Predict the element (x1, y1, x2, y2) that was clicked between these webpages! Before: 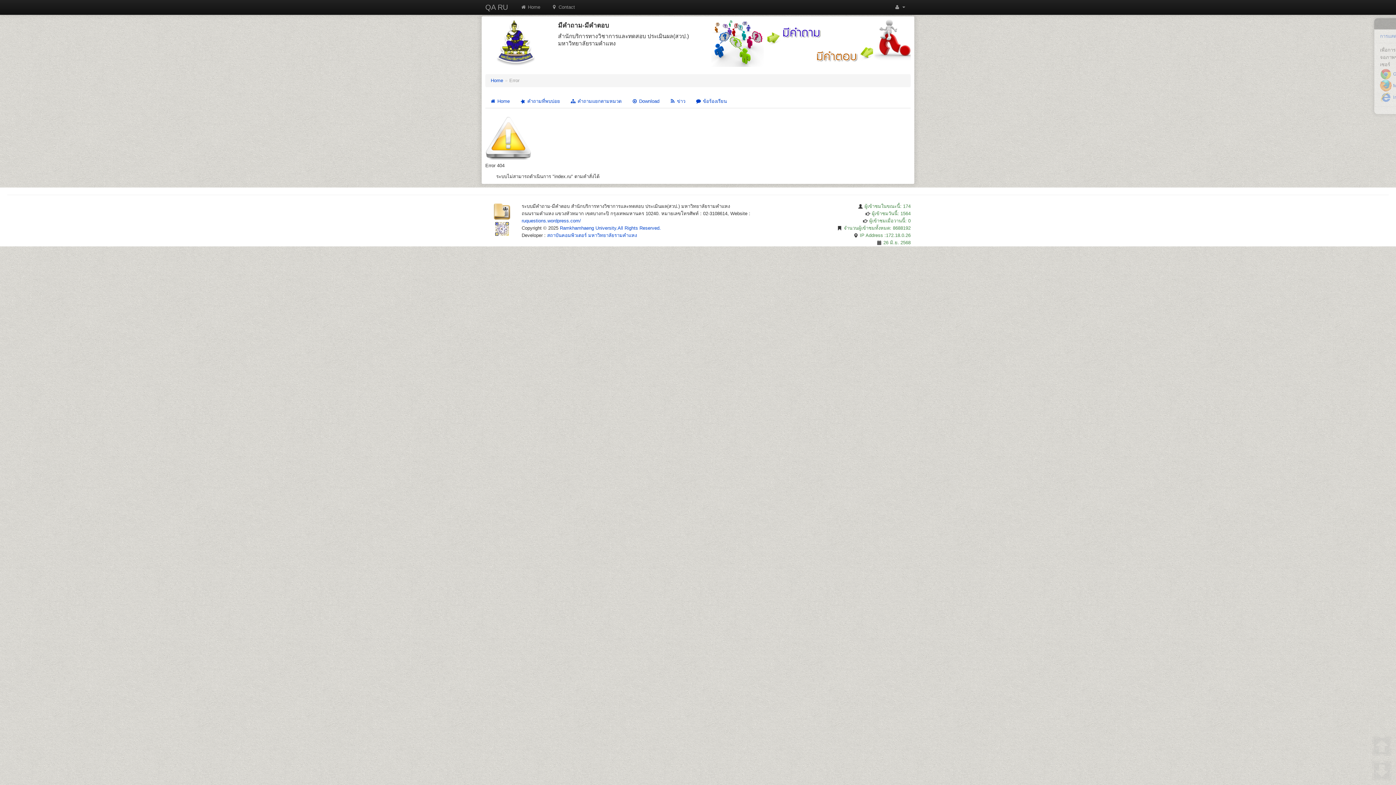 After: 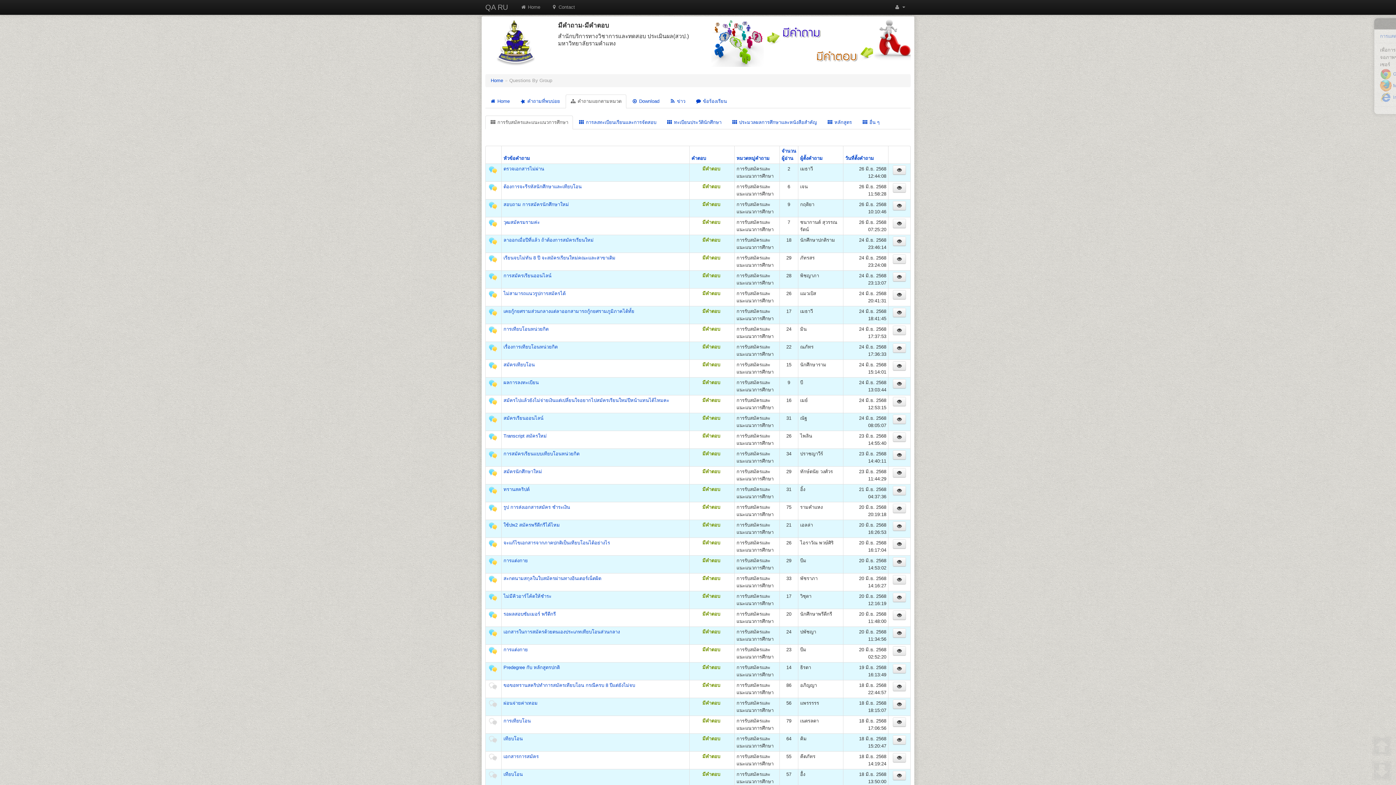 Action: bbox: (565, 94, 626, 108) label:  คำถามแยกตามหมวด